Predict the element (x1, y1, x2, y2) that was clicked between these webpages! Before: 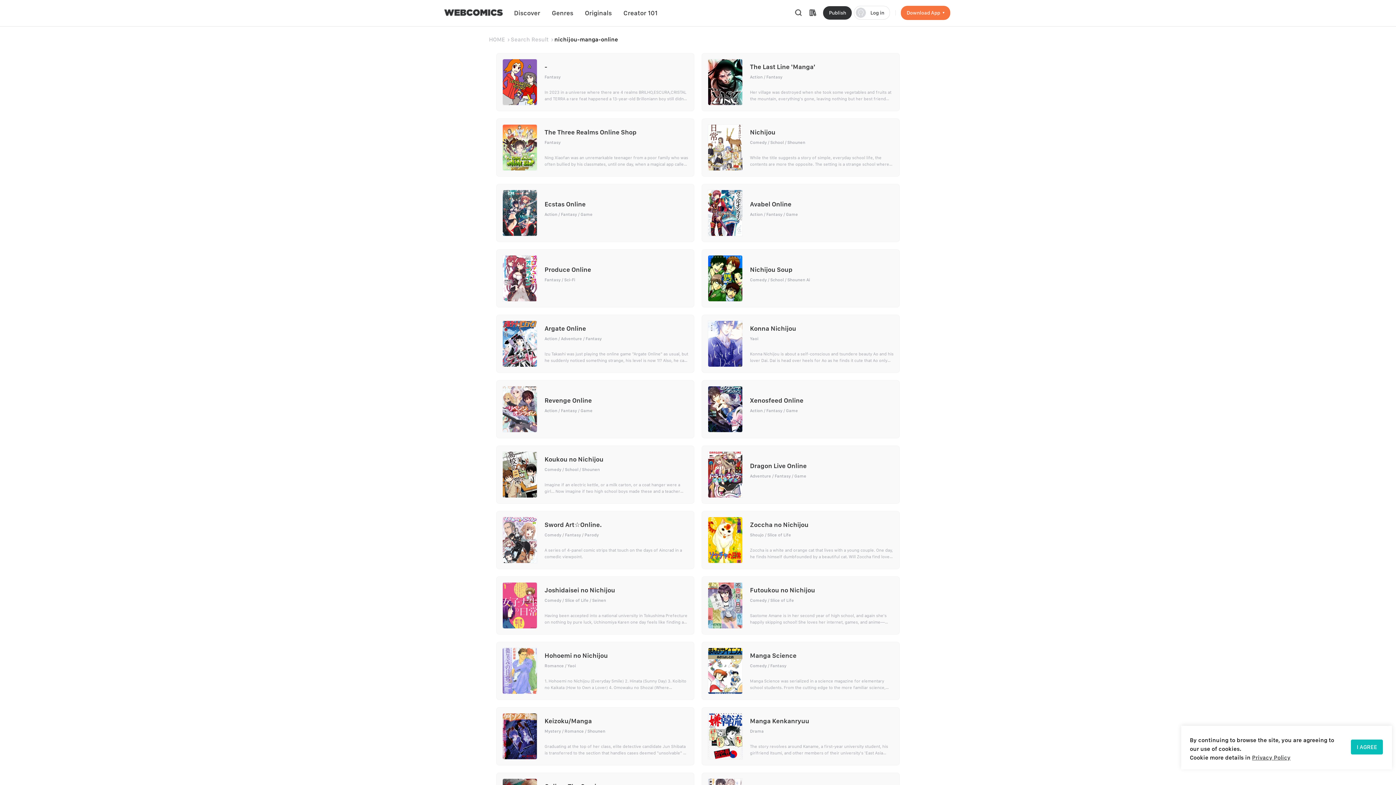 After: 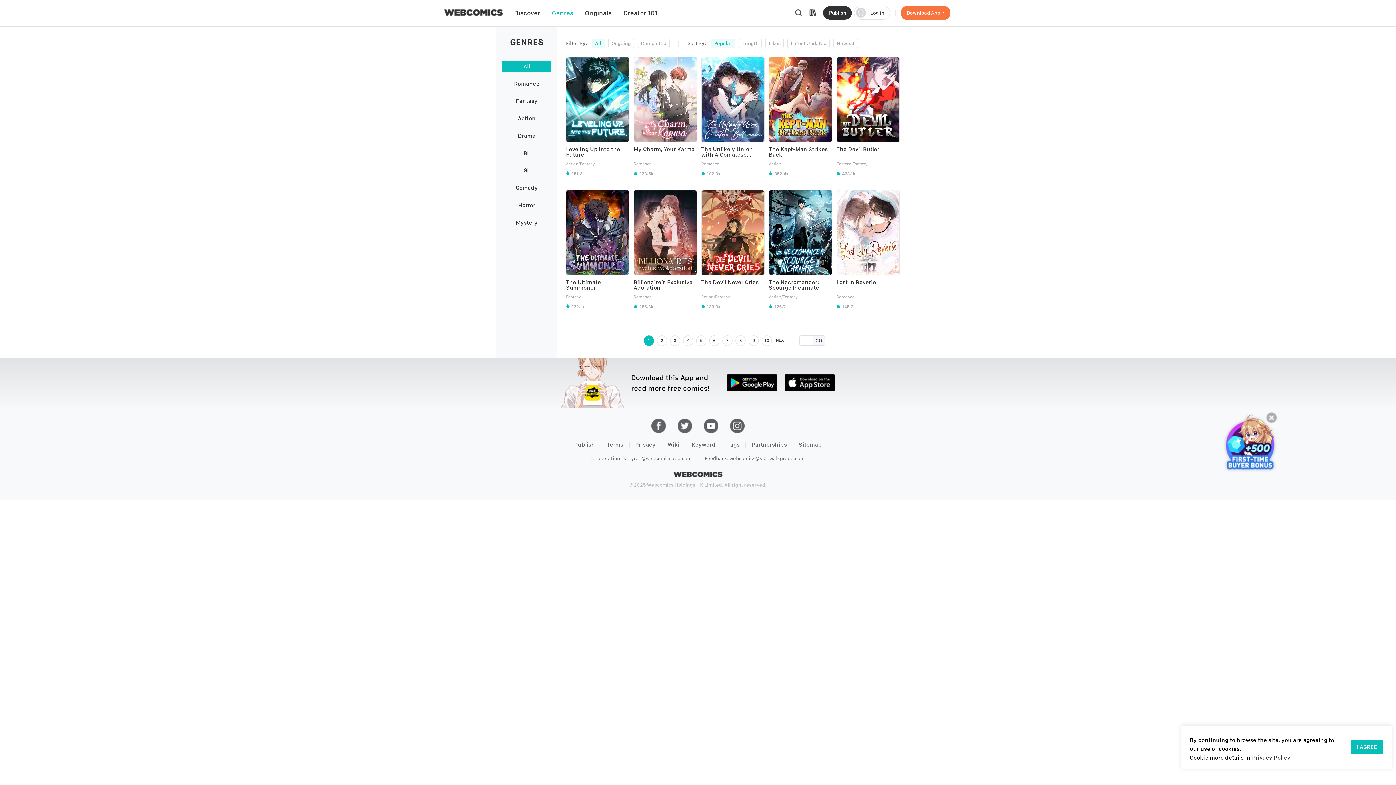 Action: label: Genres bbox: (551, 0, 573, 26)